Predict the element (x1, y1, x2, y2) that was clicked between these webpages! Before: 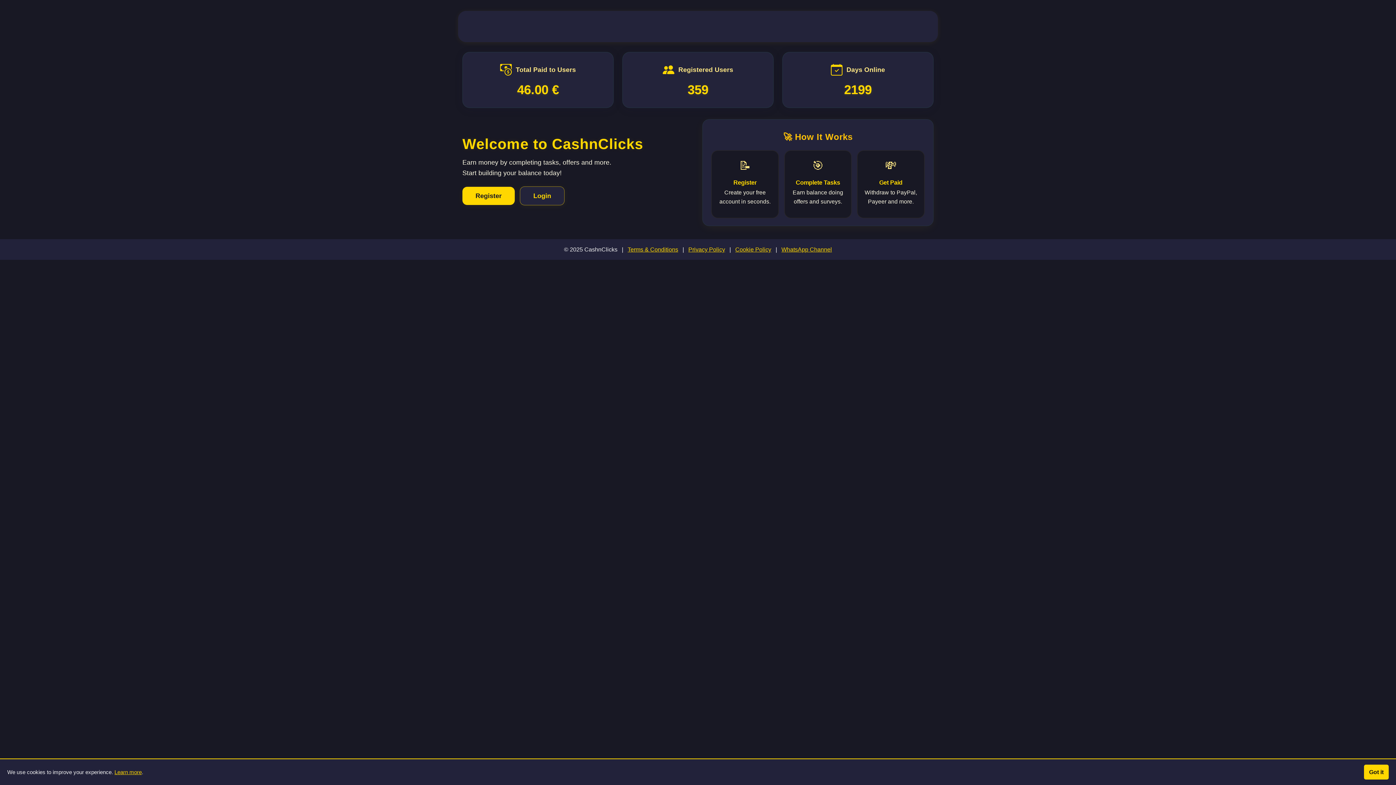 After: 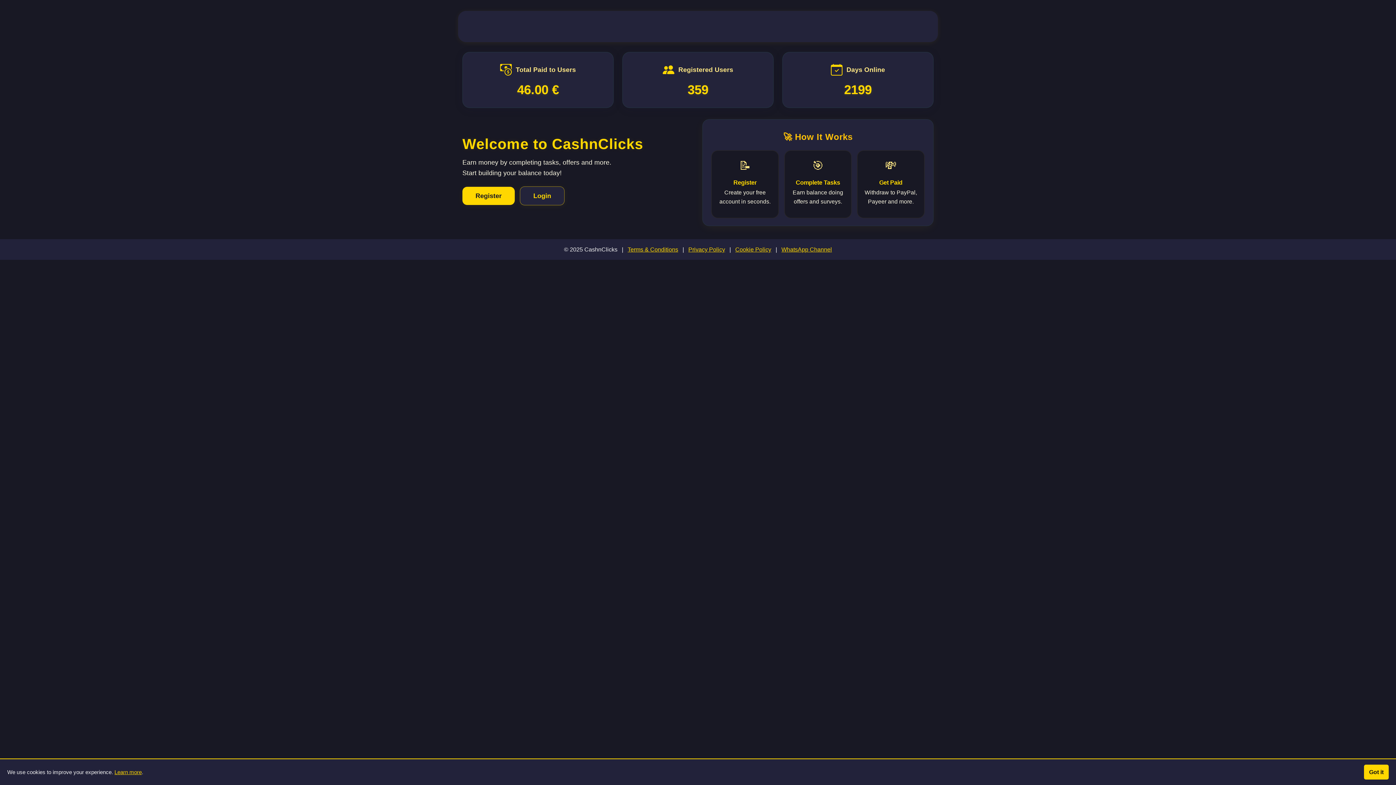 Action: label: WhatsApp Channel bbox: (781, 246, 832, 252)